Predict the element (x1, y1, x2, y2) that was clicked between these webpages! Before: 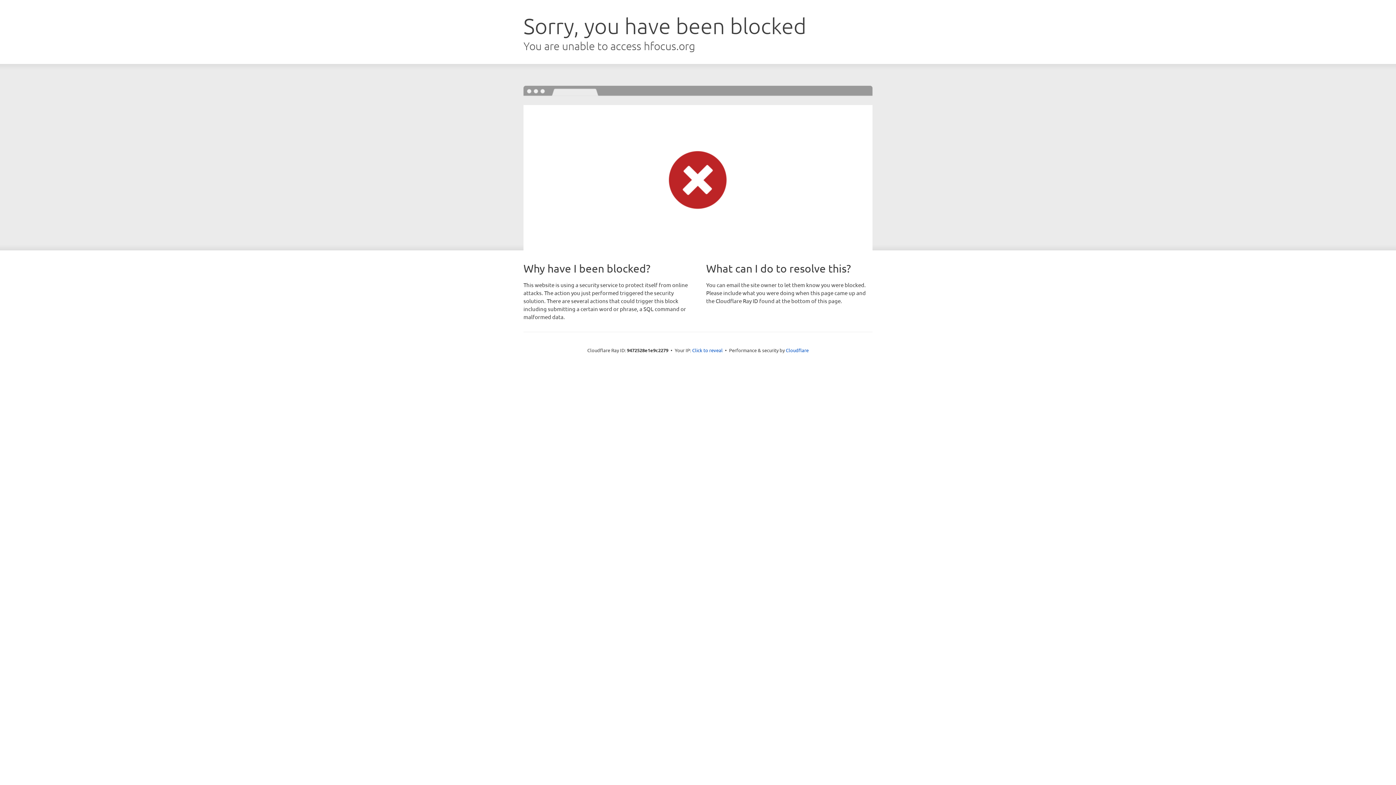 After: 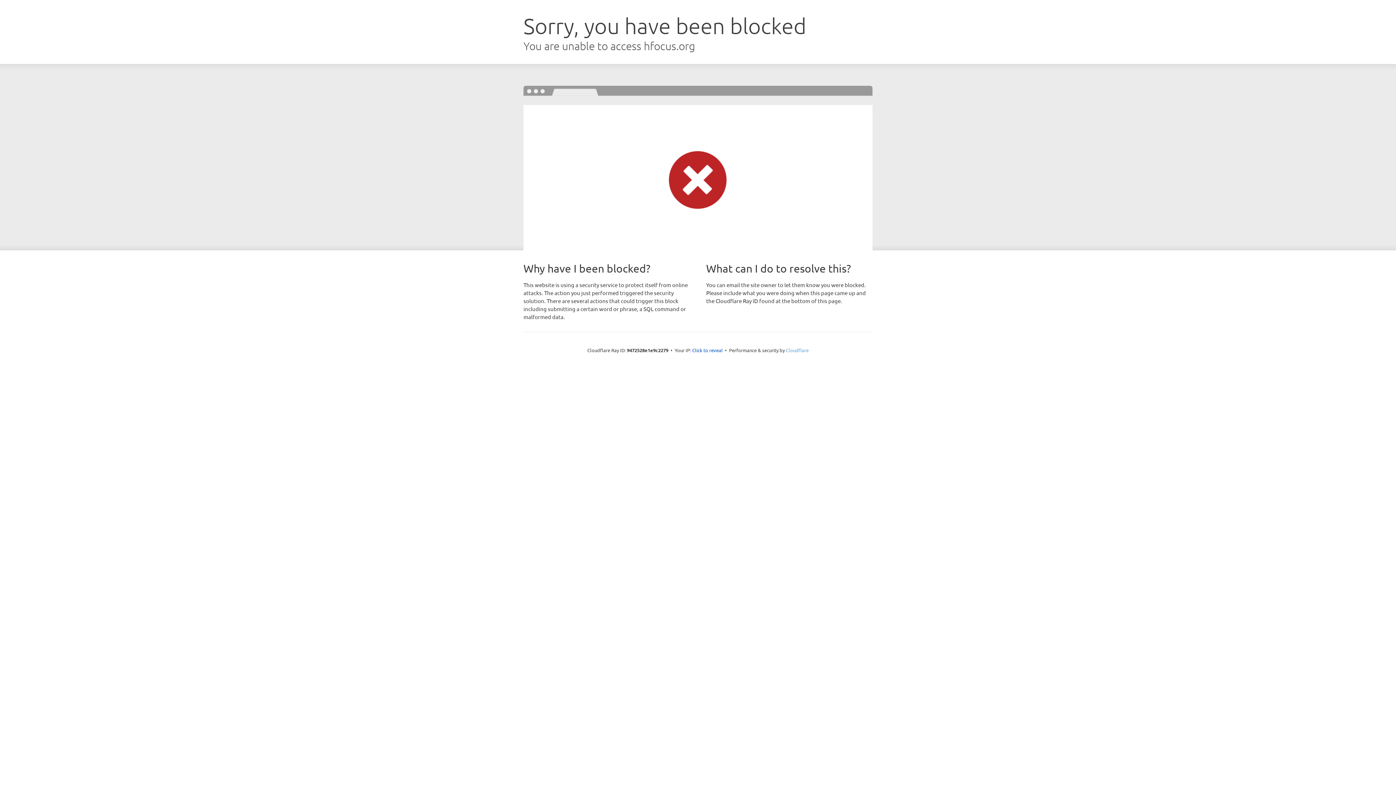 Action: label: Cloudflare bbox: (786, 347, 808, 353)